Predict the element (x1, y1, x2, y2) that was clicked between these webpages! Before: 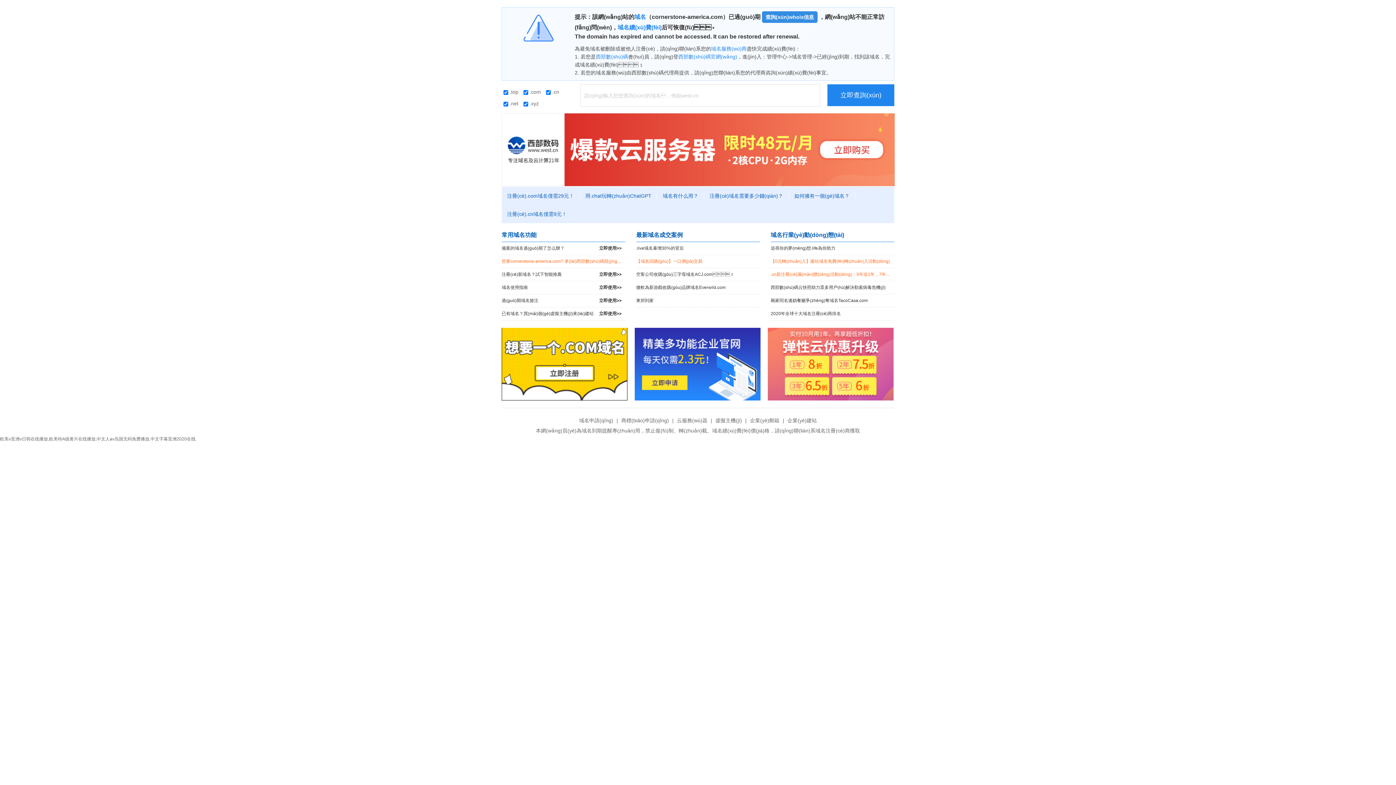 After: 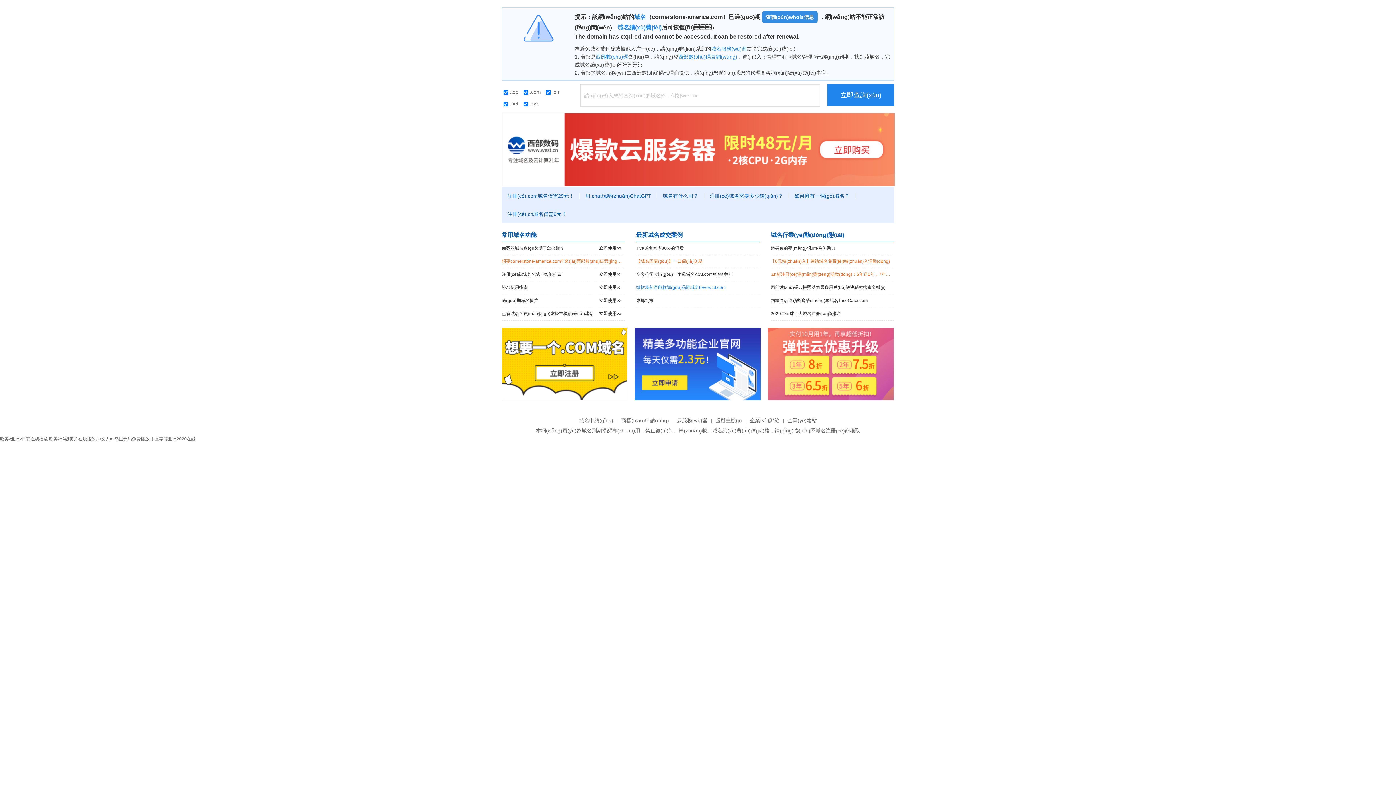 Action: bbox: (636, 281, 760, 294) label: 微軟為新游戲收購(gòu)品牌域名Everwild.com